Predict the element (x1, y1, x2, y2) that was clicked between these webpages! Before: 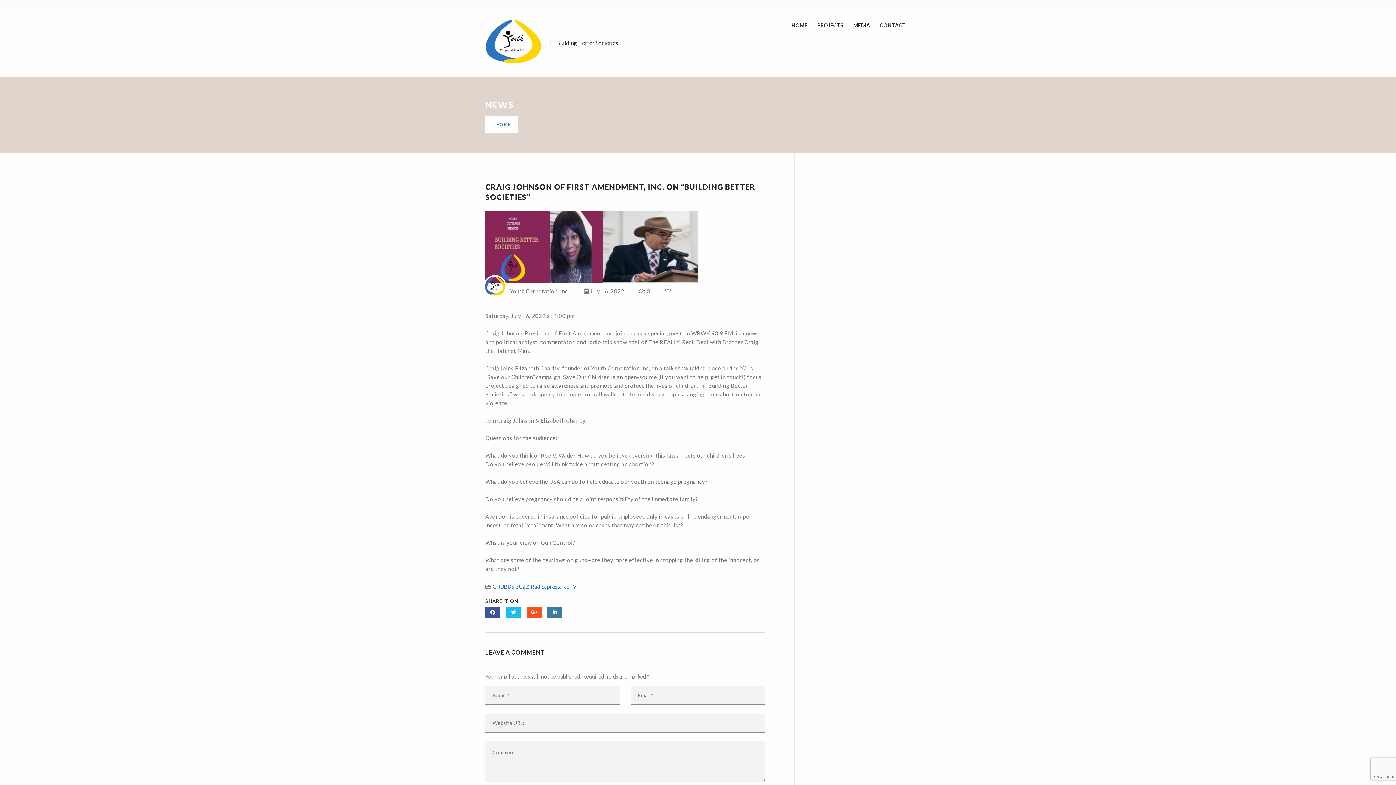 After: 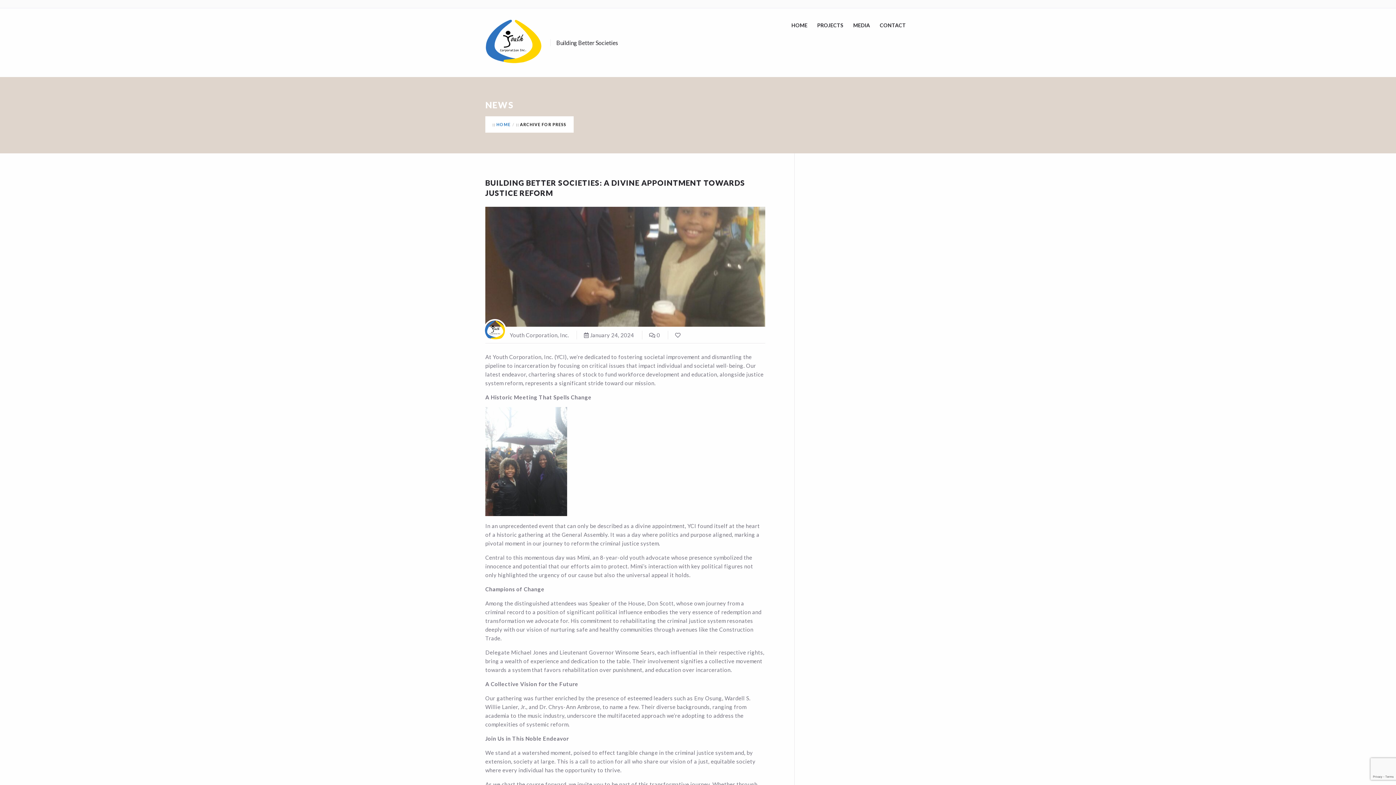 Action: bbox: (547, 583, 560, 590) label: press